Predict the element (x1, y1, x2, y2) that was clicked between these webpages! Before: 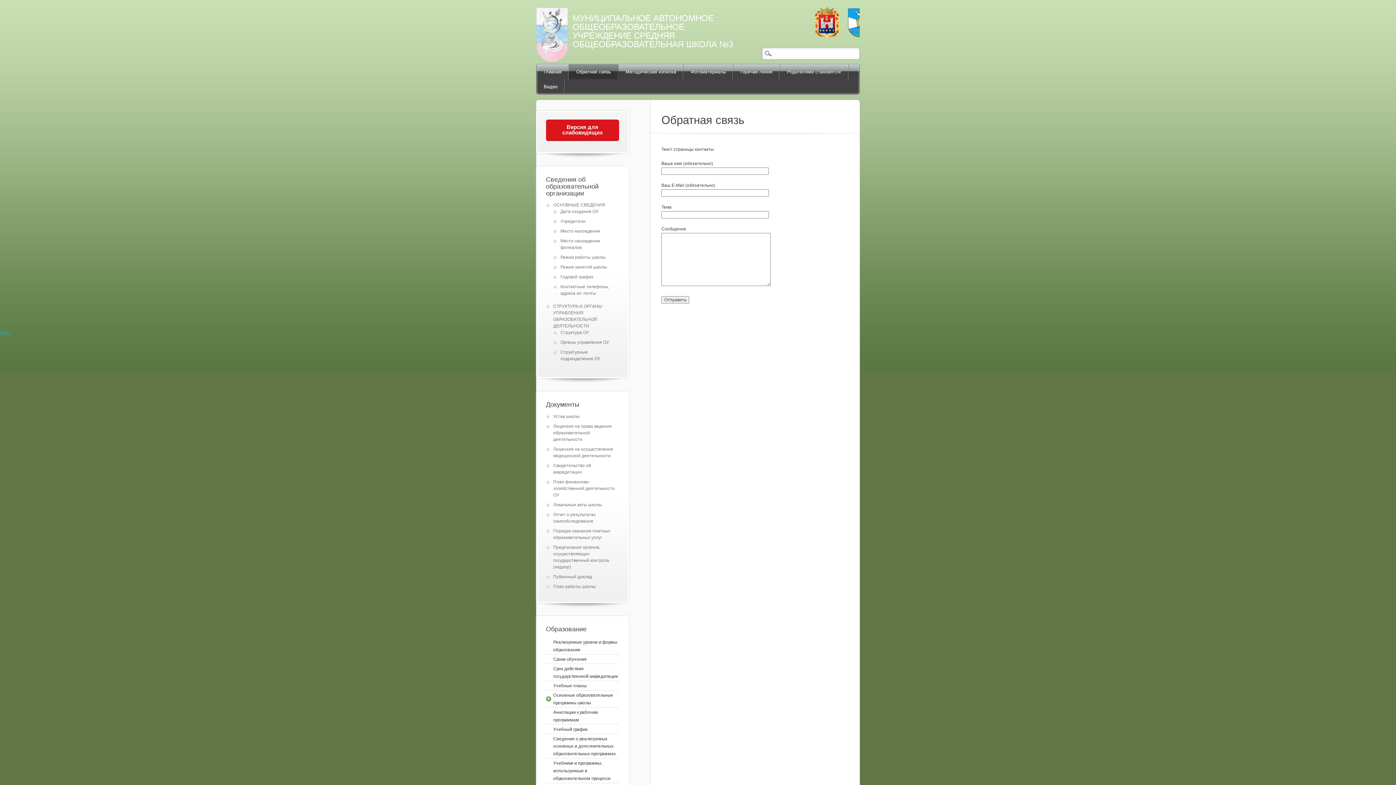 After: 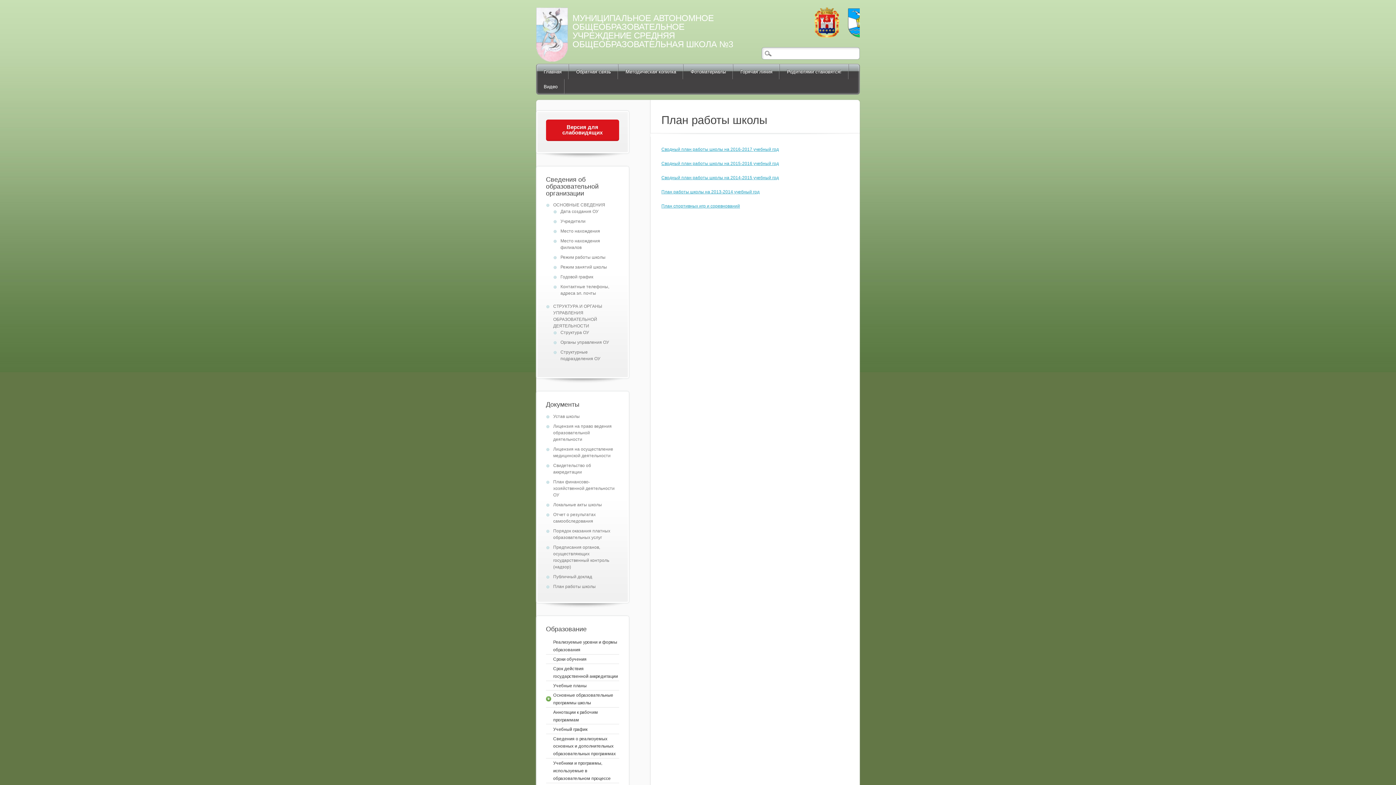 Action: label: План работы школы bbox: (553, 584, 595, 589)